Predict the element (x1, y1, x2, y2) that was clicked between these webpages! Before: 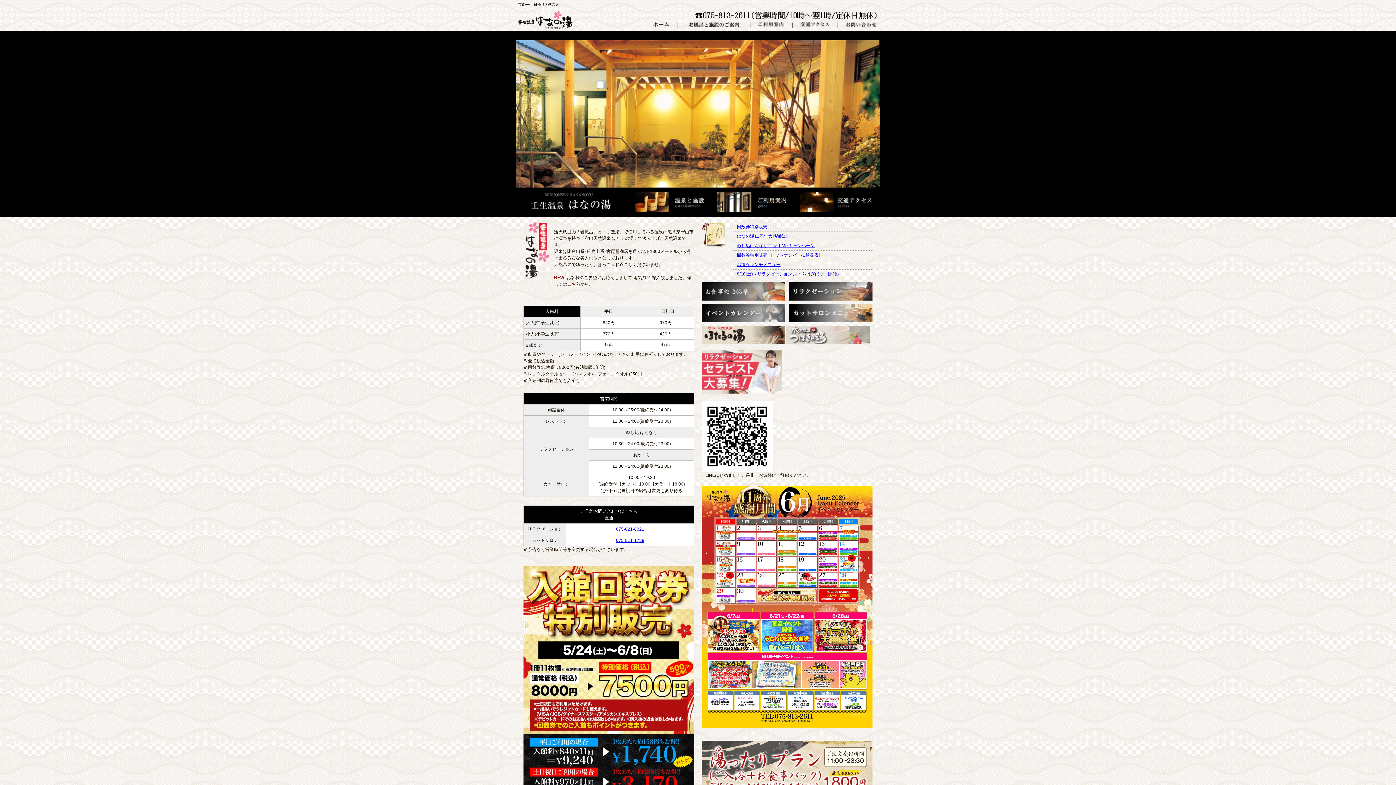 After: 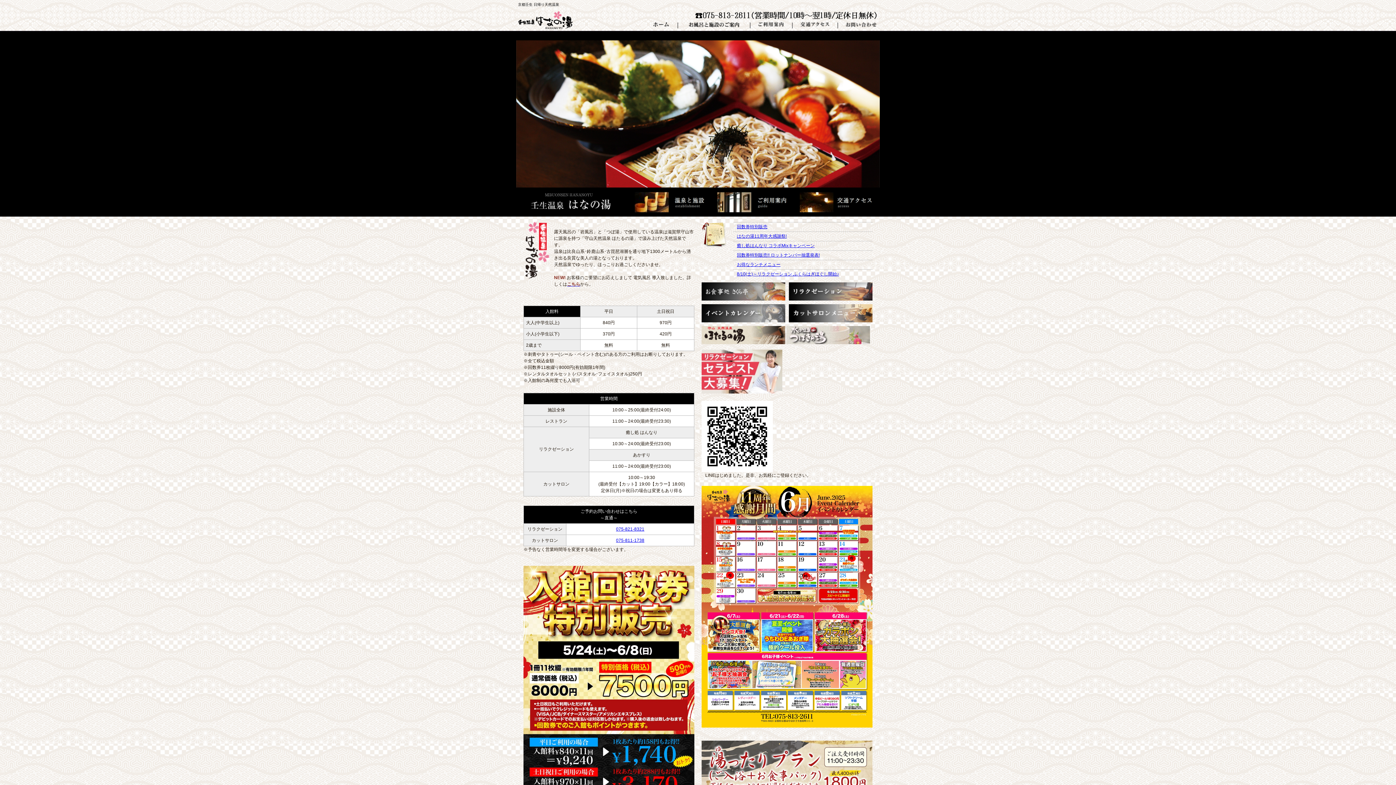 Action: bbox: (518, 25, 572, 30)